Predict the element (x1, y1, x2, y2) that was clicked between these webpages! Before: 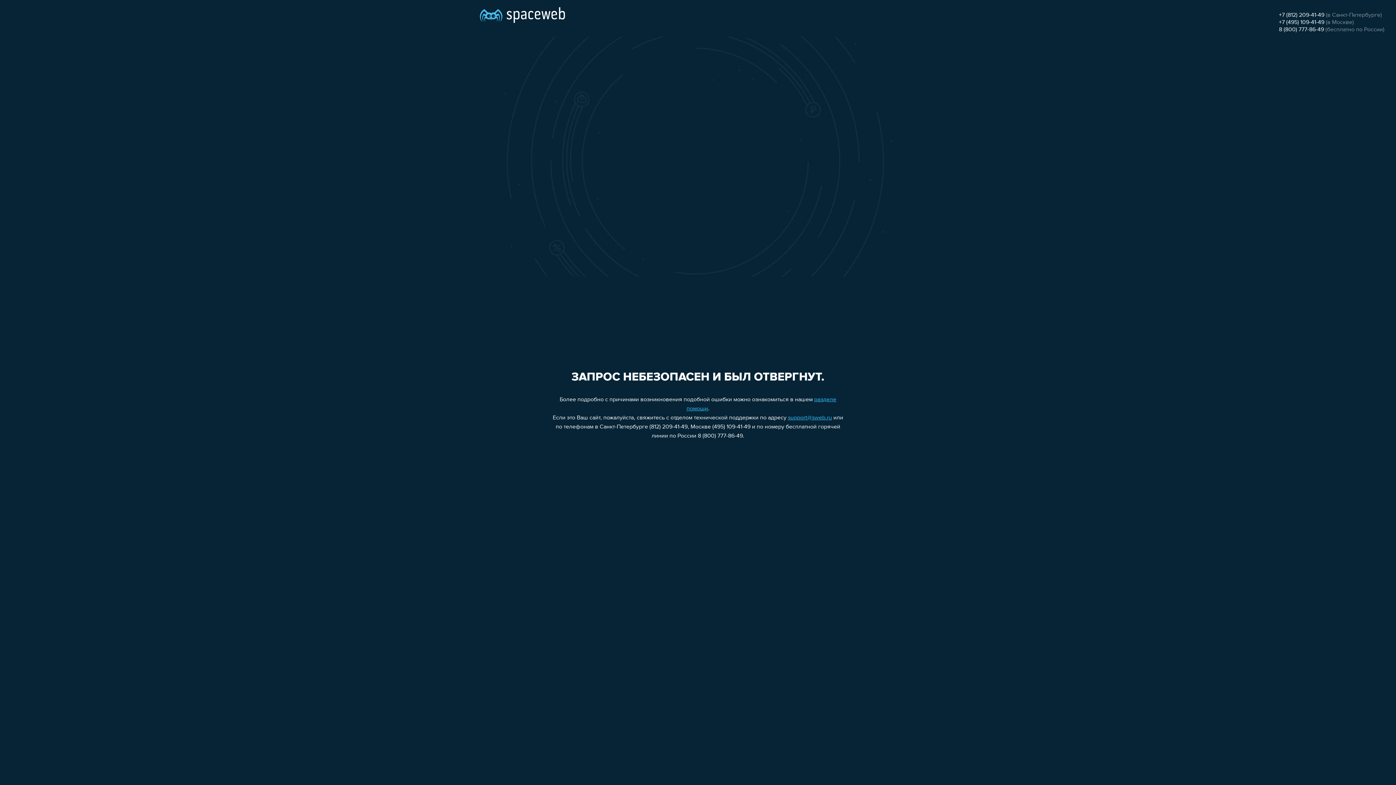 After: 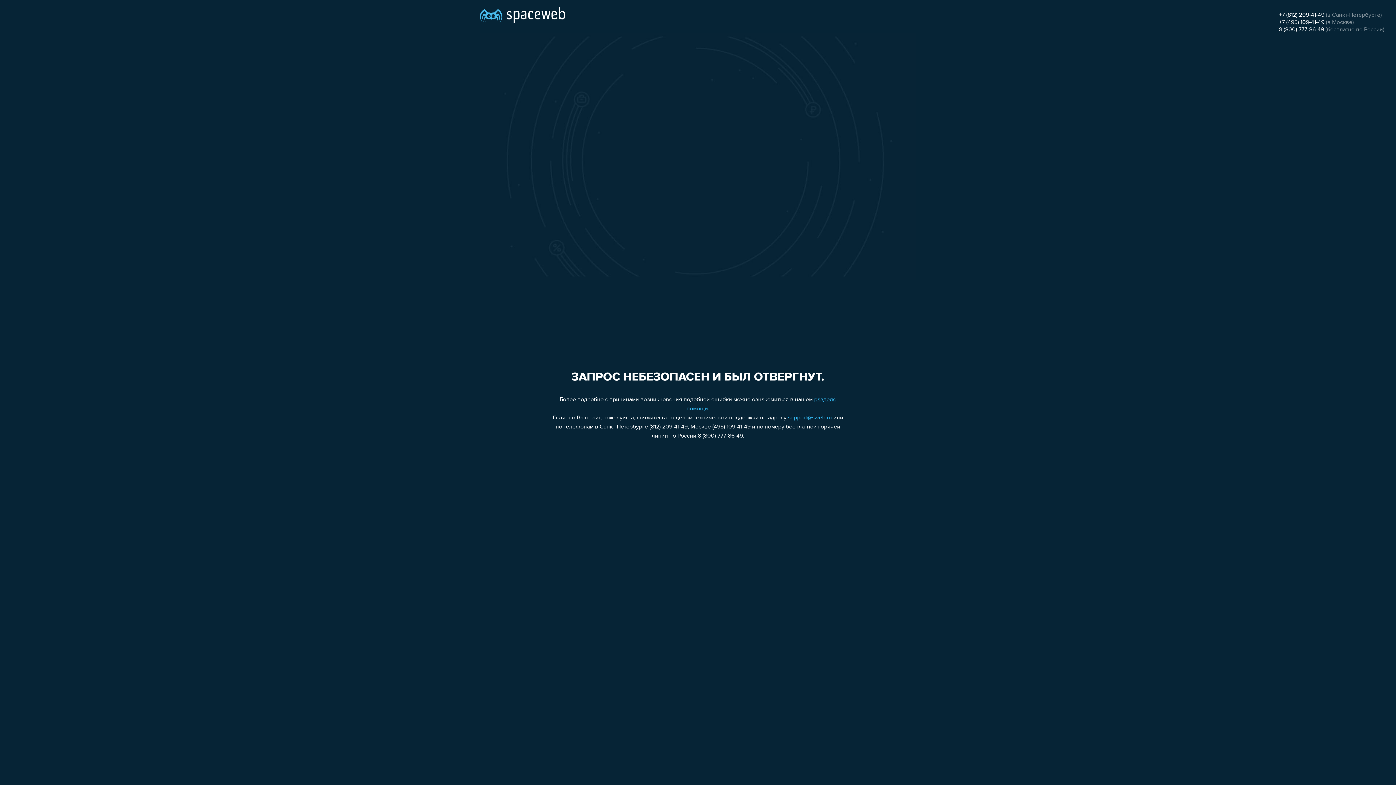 Action: label: +7 (812) 209-41-49 bbox: (1279, 12, 1324, 18)